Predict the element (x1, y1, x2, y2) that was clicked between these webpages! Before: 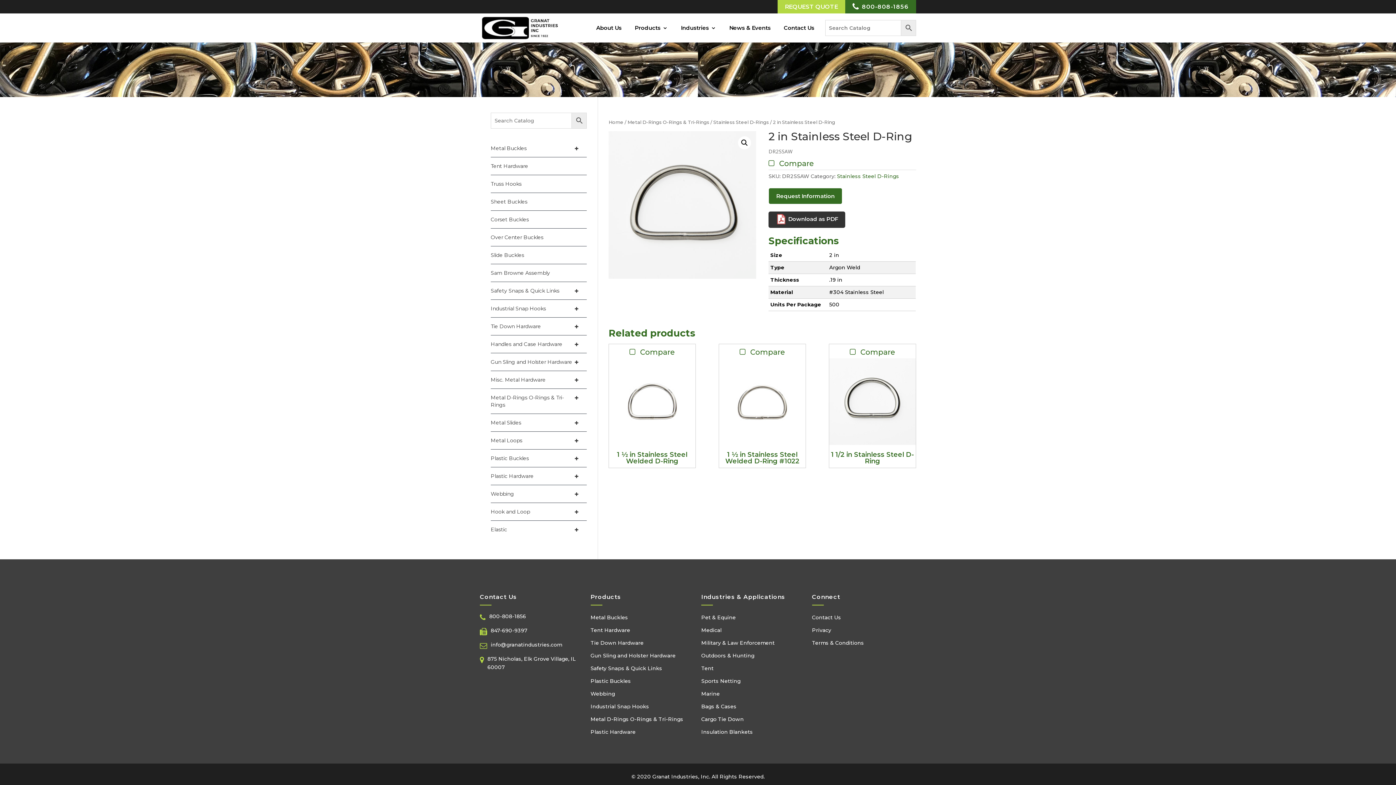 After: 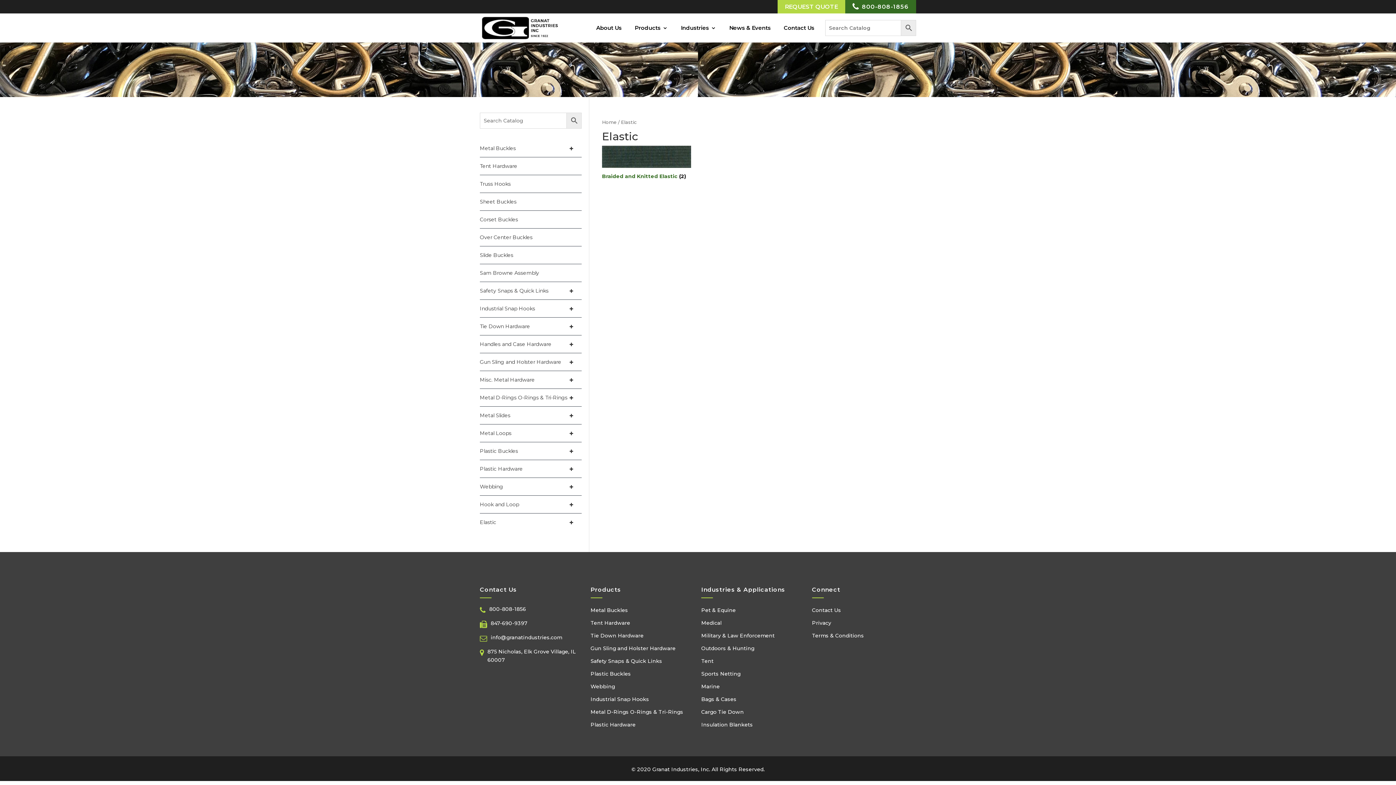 Action: label: +
Elastic bbox: (490, 521, 587, 538)